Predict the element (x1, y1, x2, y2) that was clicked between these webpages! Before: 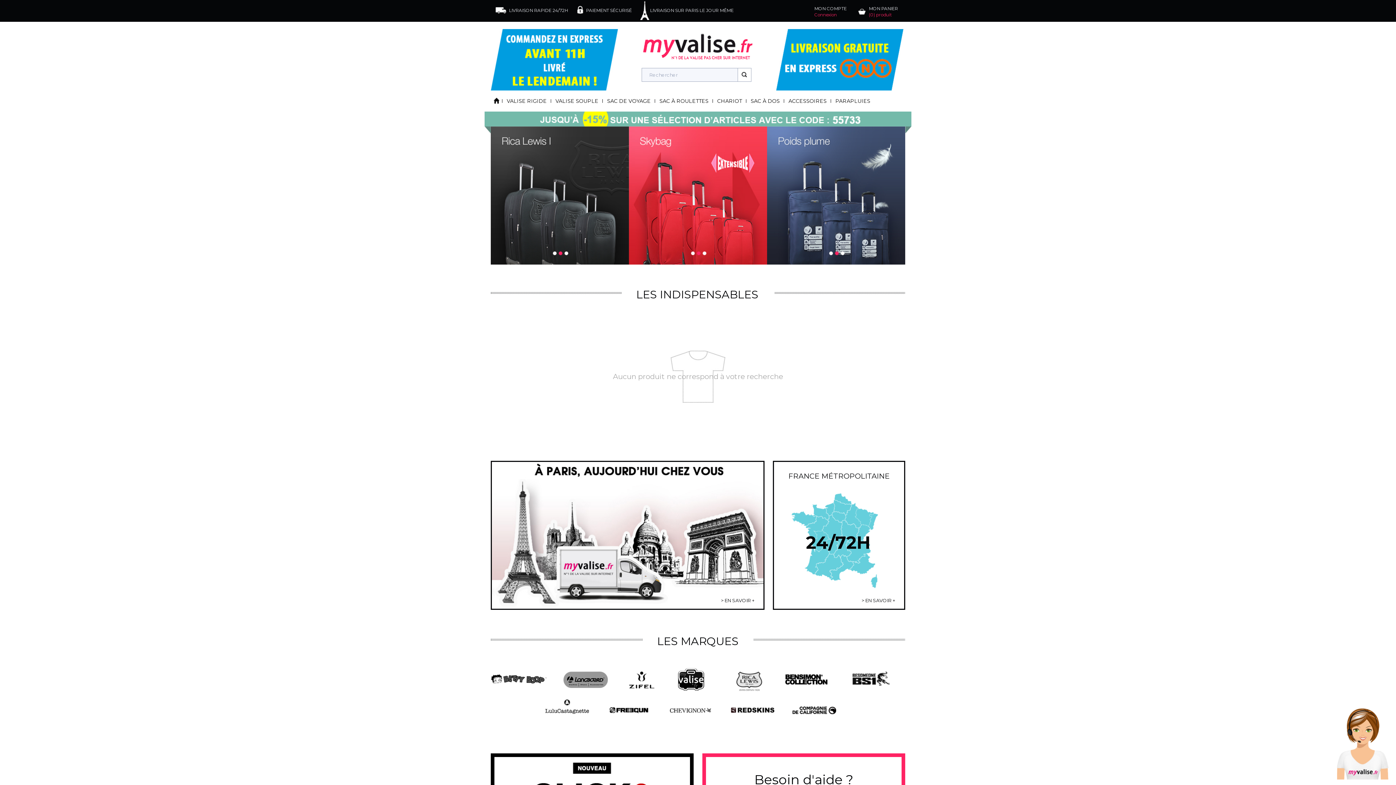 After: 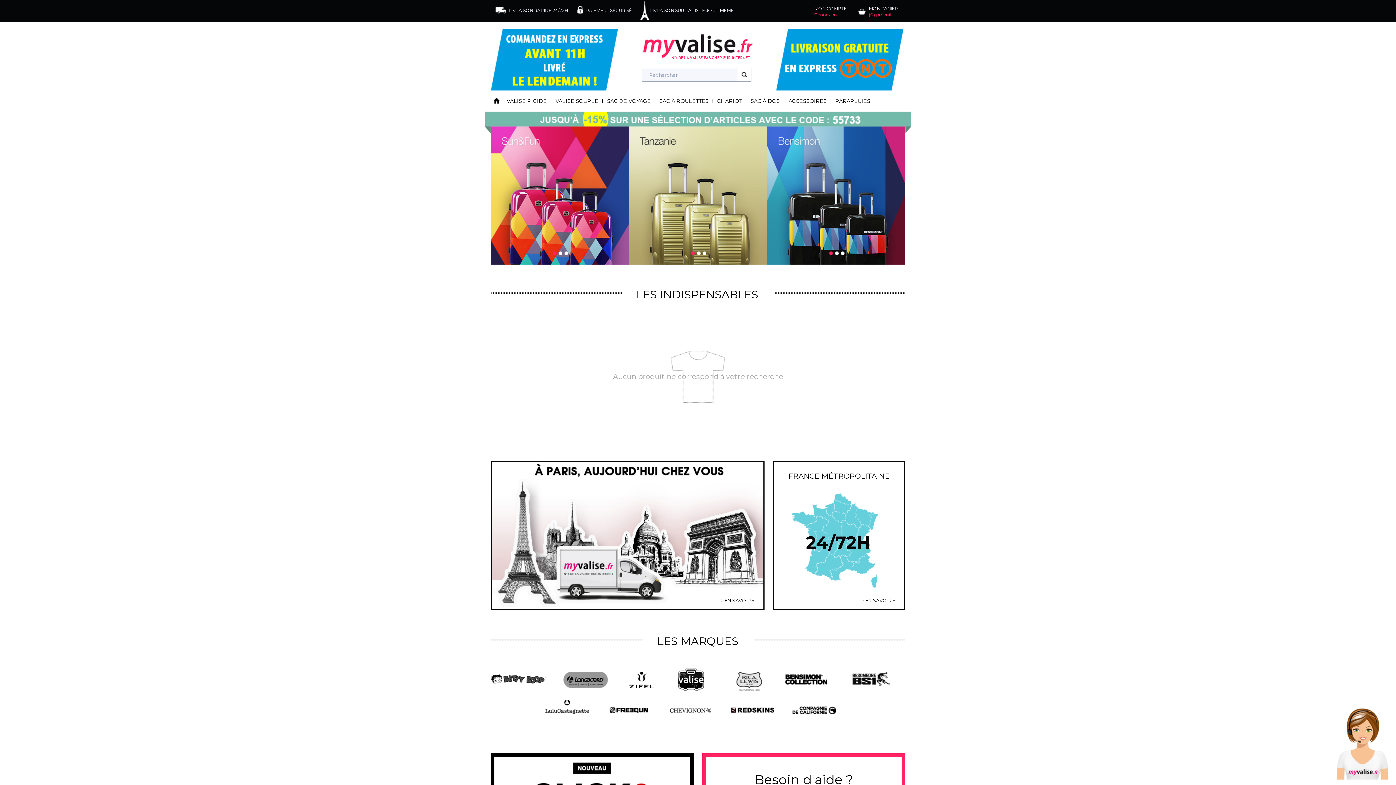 Action: bbox: (700, 250, 706, 256) label: 3